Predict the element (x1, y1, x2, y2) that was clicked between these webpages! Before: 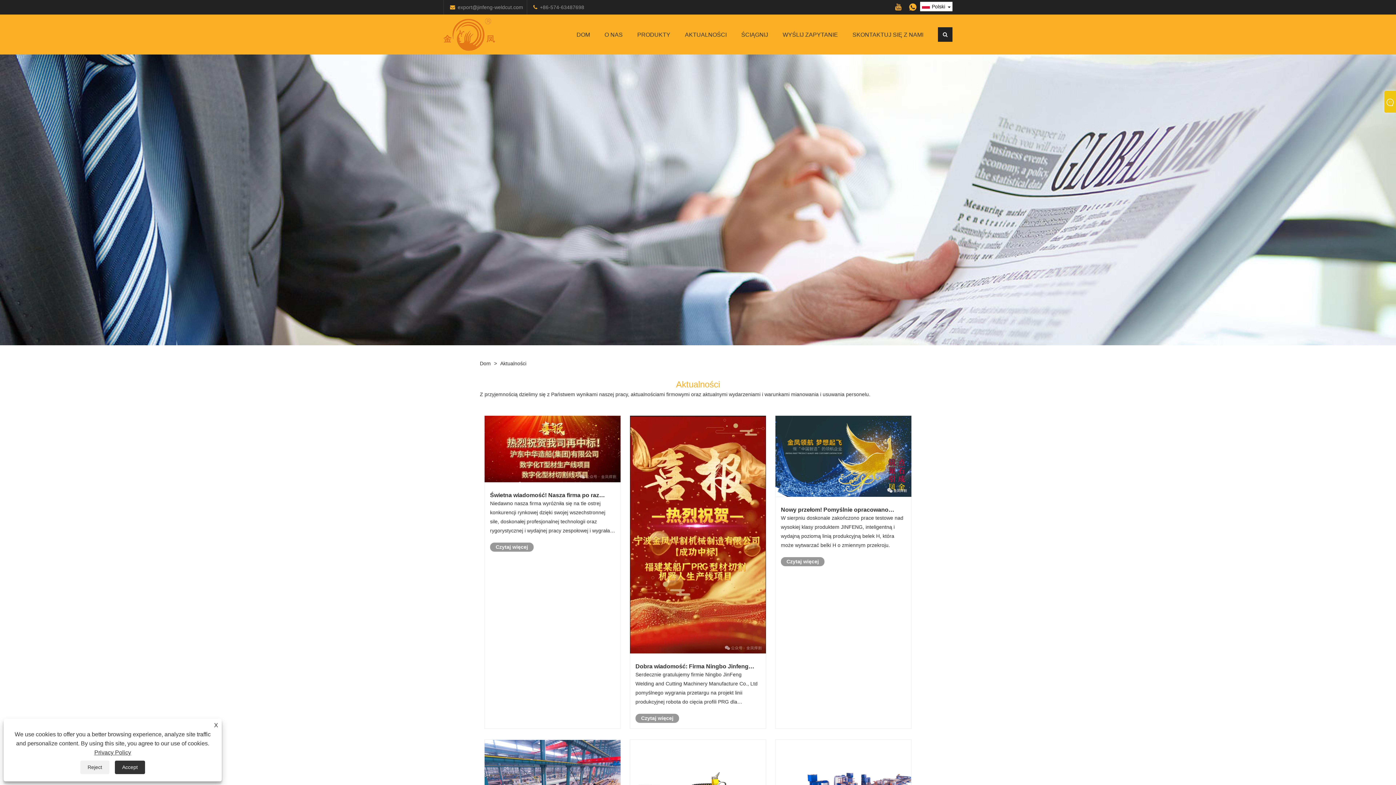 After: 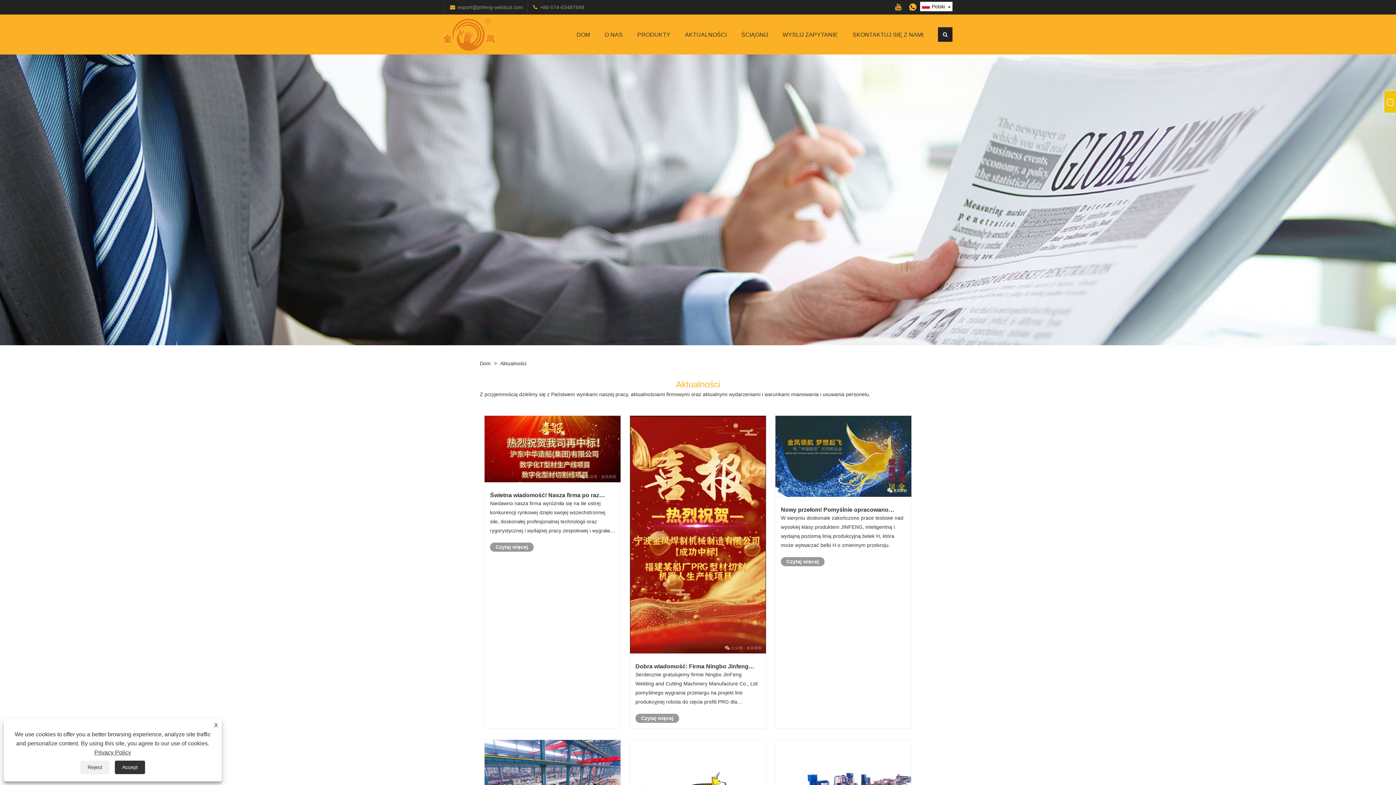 Action: bbox: (500, 359, 528, 368) label: Aktualności